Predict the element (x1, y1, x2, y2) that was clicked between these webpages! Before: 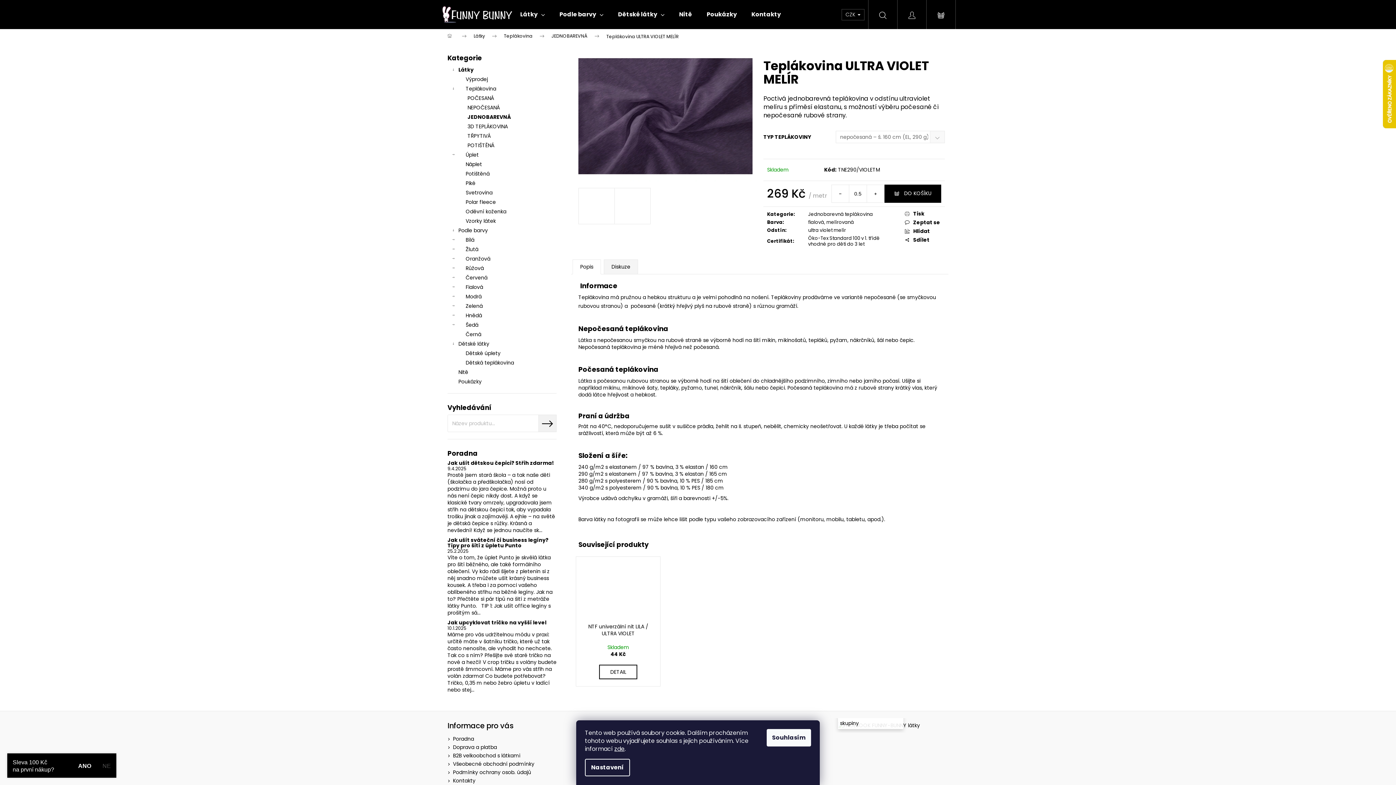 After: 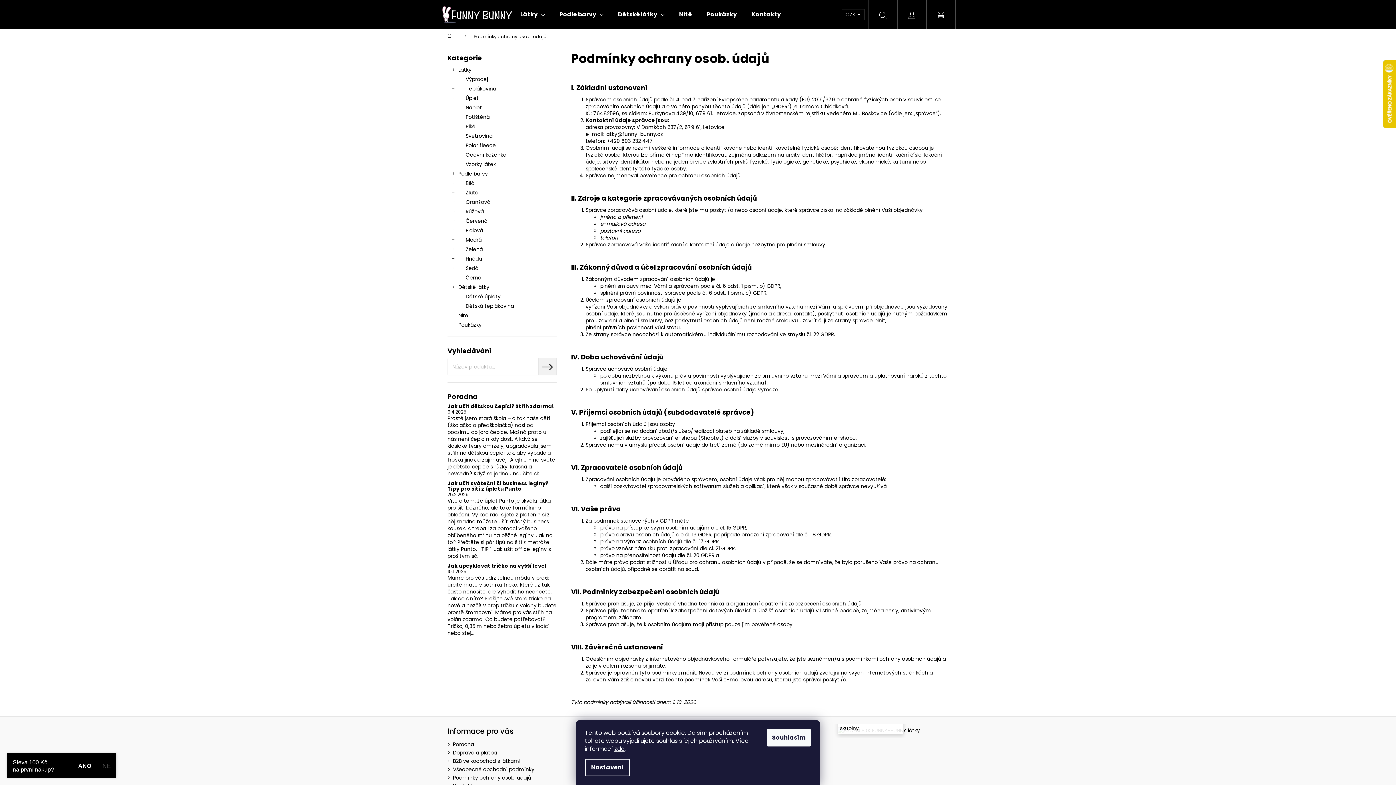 Action: label: Podmínky ochrany osob. údajů bbox: (453, 769, 531, 776)